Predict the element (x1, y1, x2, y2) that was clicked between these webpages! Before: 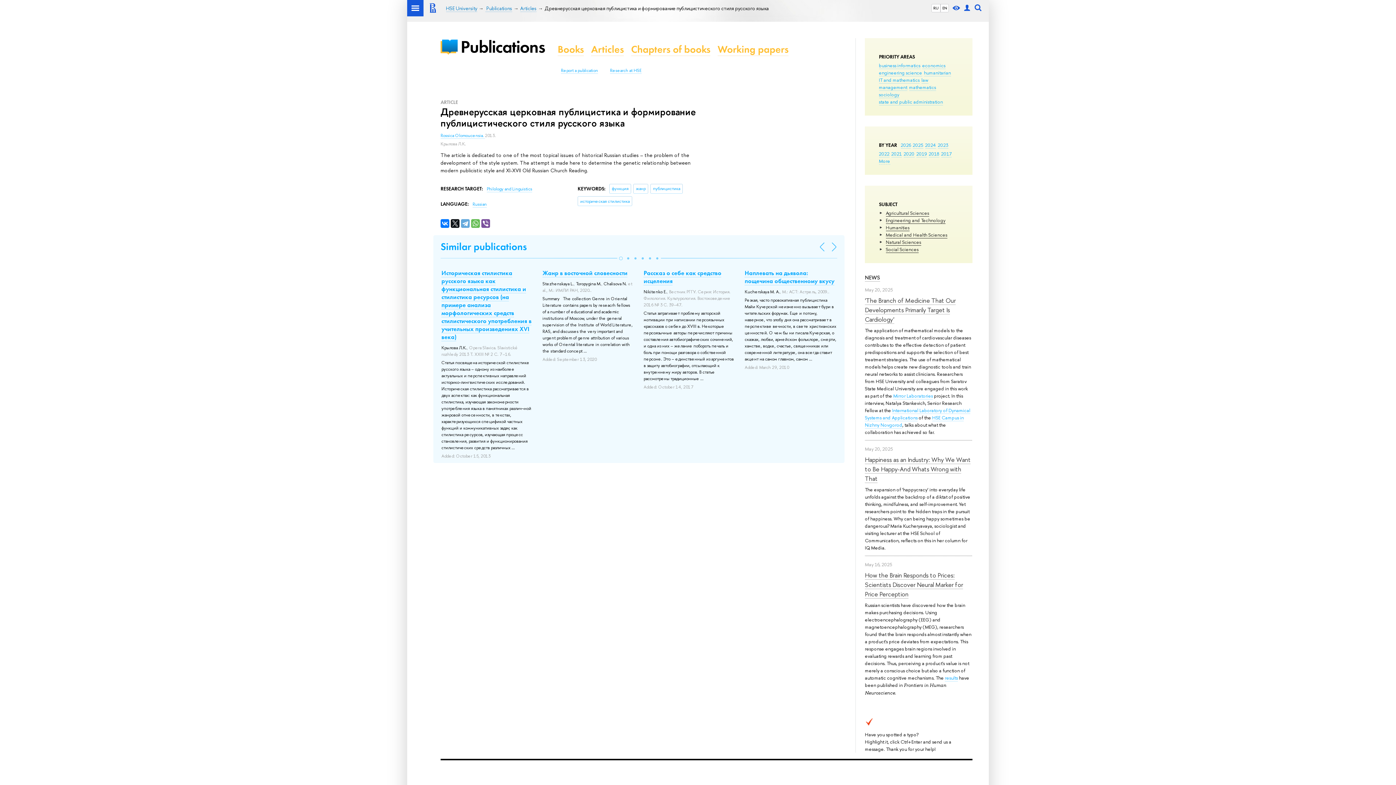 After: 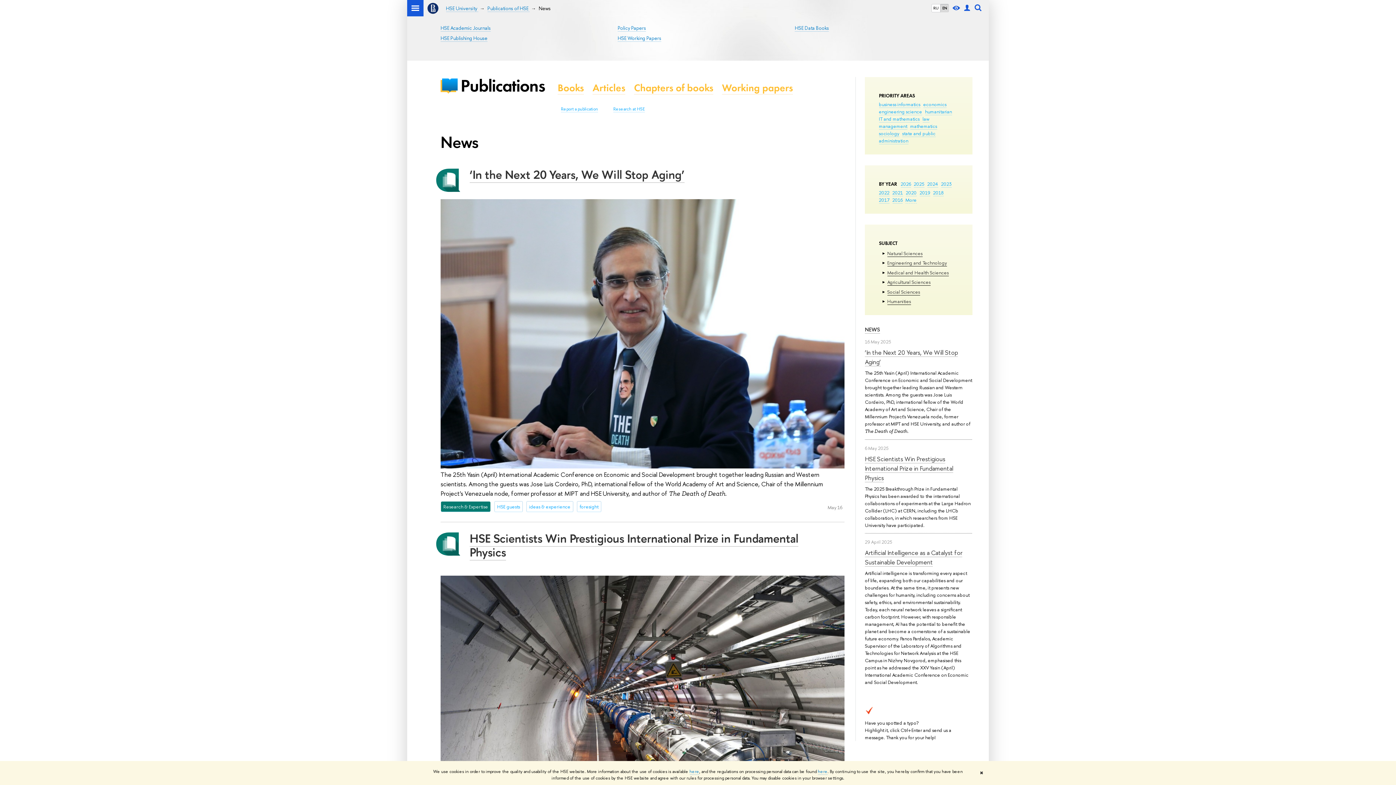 Action: bbox: (865, 273, 880, 281) label: NEWS